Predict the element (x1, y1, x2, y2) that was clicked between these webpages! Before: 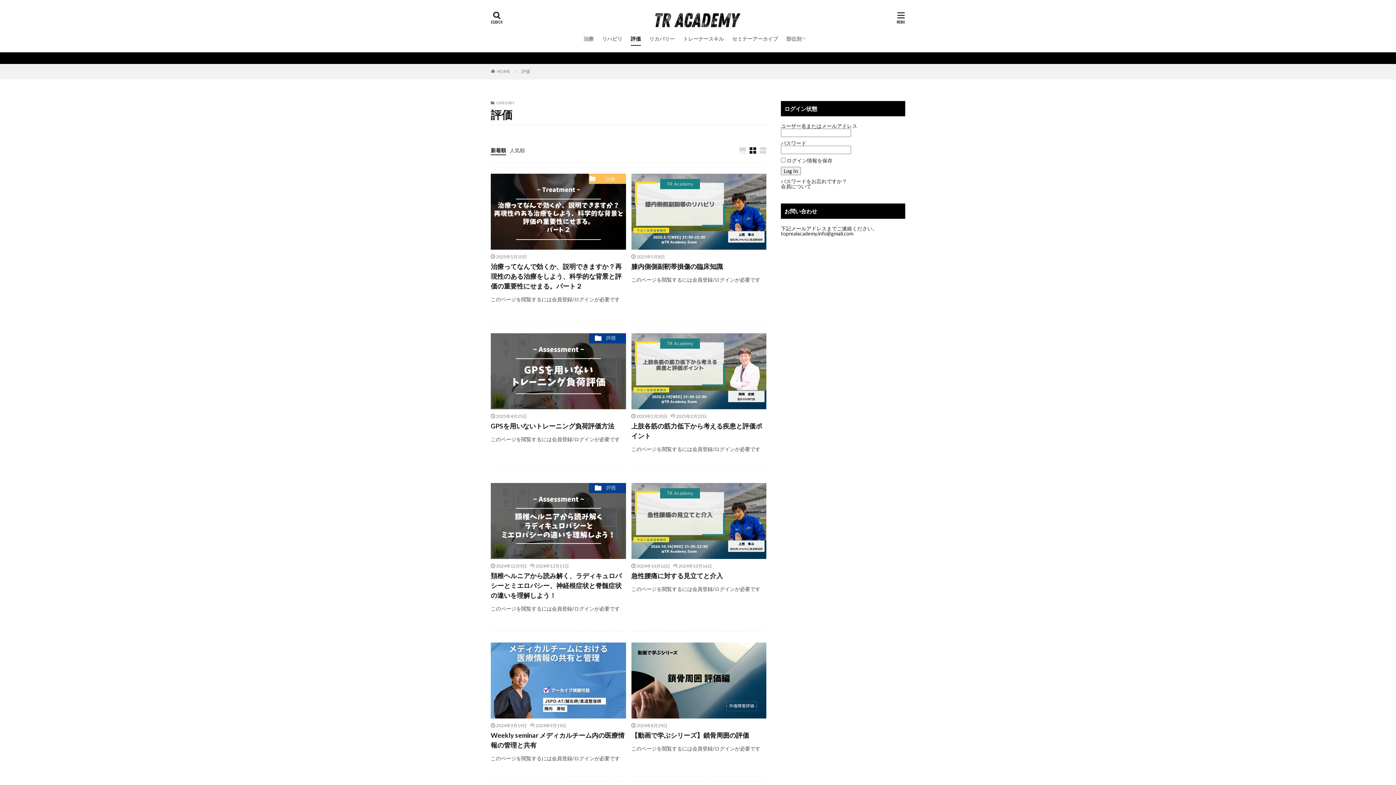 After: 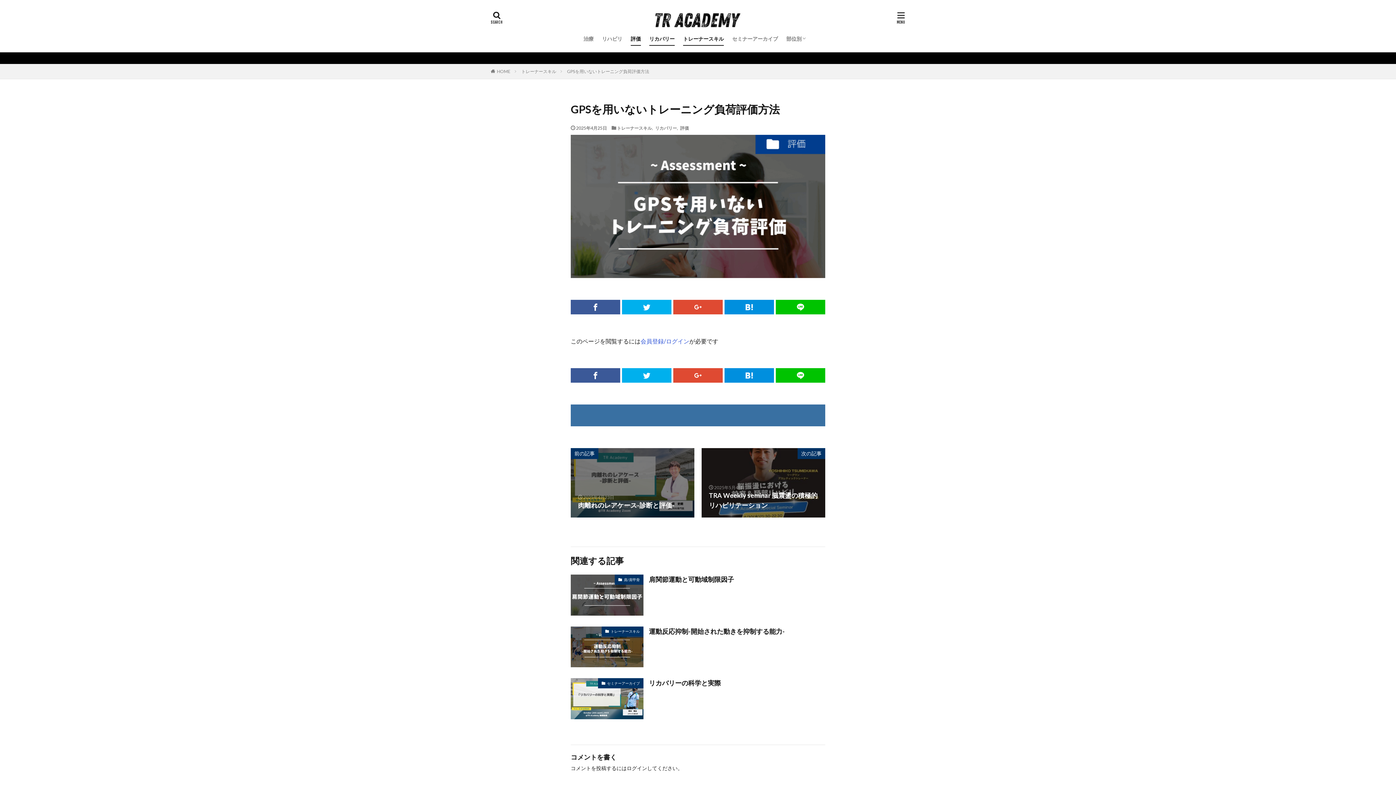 Action: bbox: (490, 333, 626, 409)